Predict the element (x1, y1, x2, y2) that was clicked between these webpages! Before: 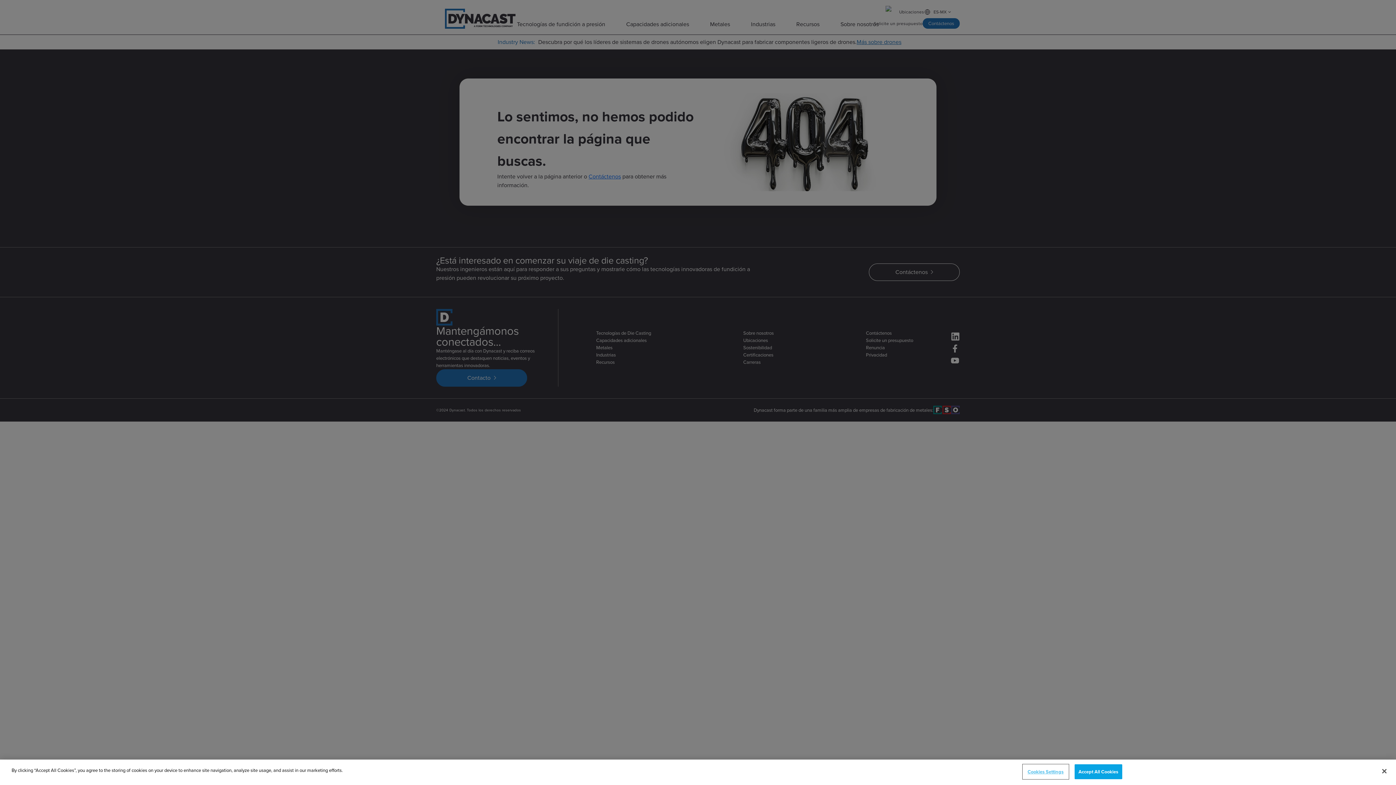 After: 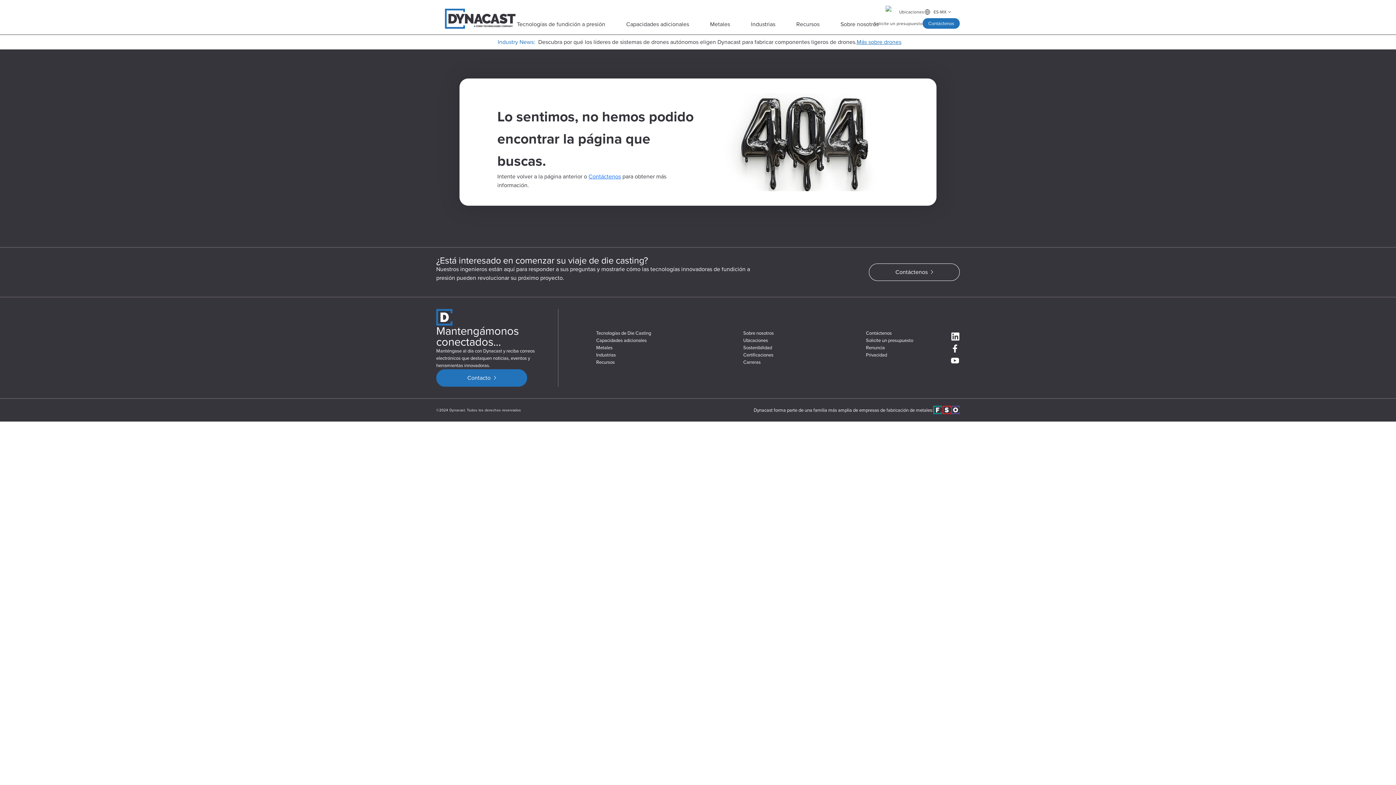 Action: label: Close bbox: (1376, 763, 1392, 779)